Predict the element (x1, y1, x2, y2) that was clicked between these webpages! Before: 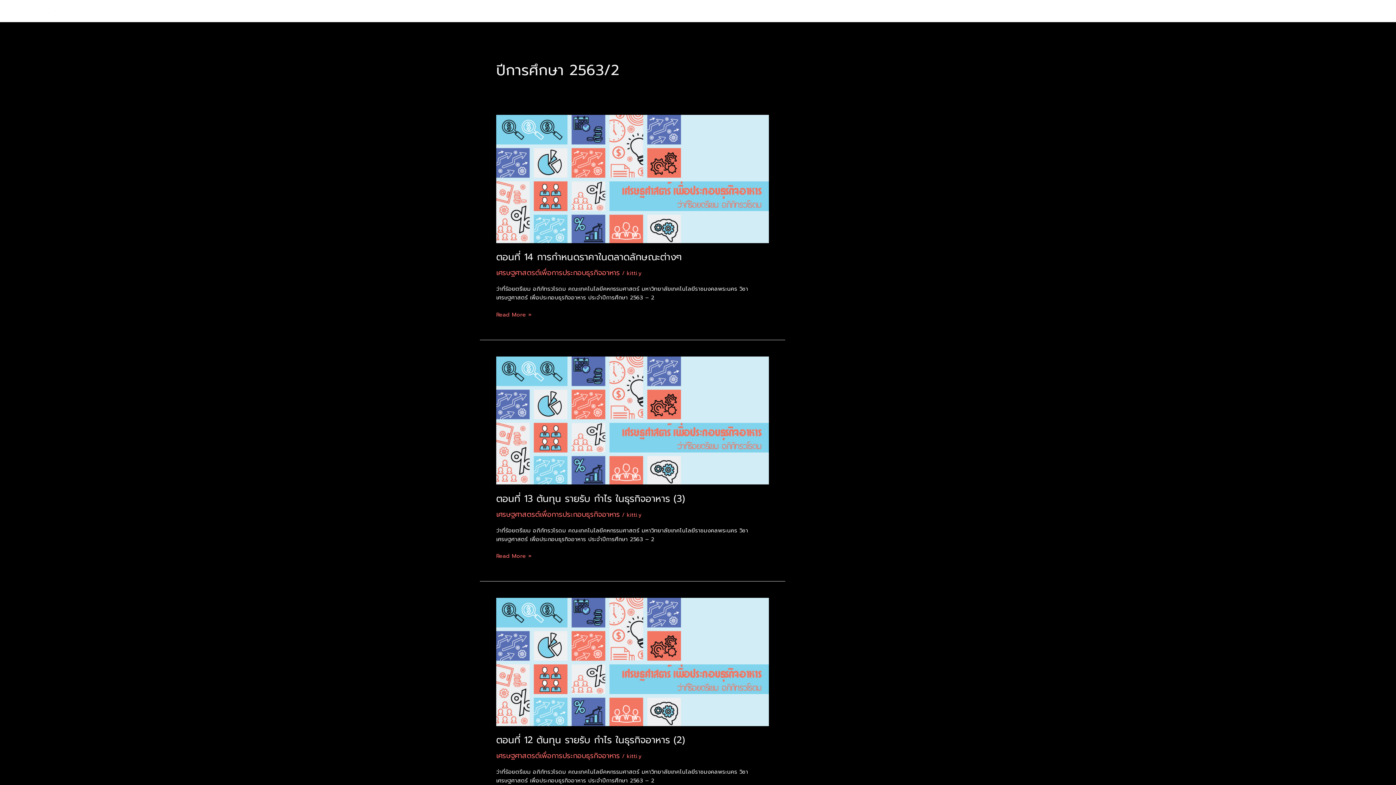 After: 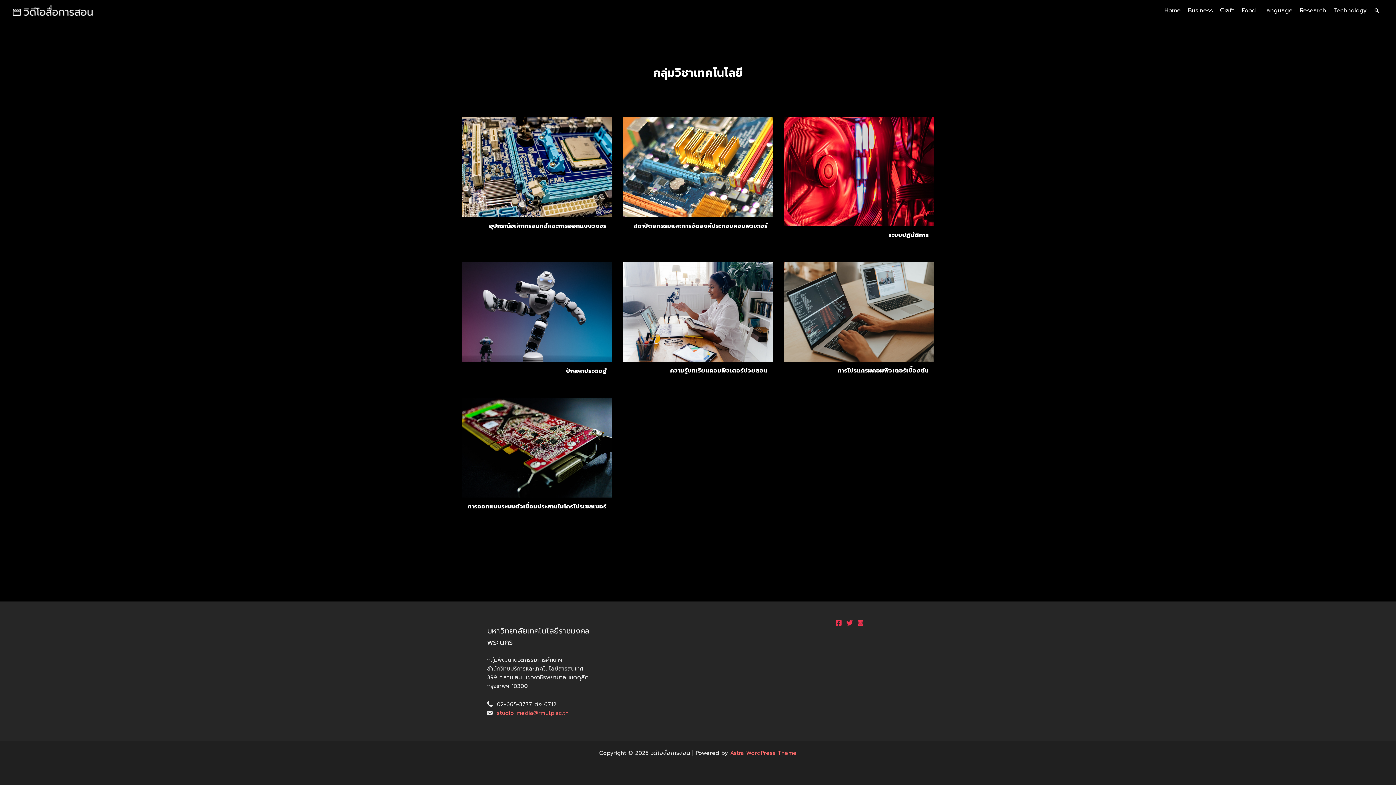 Action: label: Technology bbox: (1330, 3, 1370, 18)